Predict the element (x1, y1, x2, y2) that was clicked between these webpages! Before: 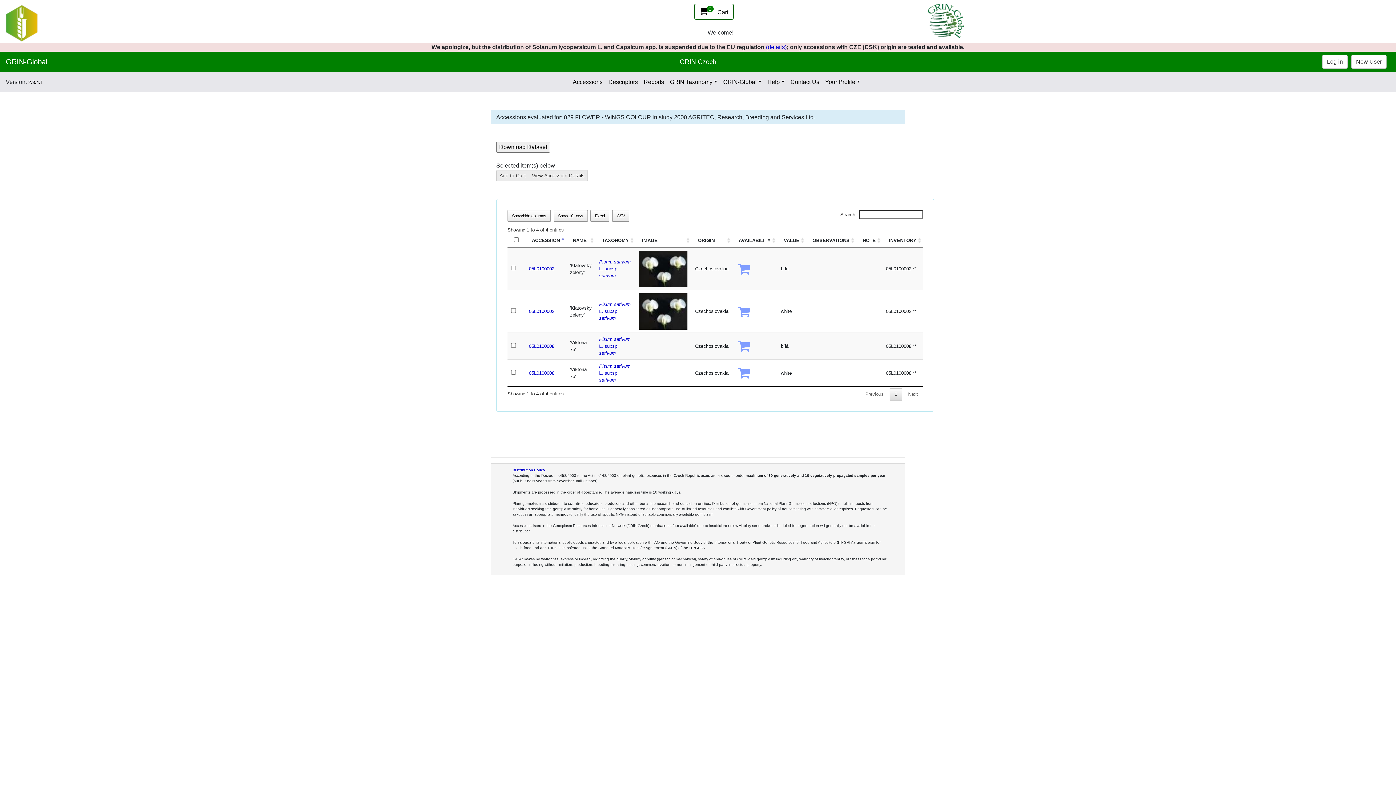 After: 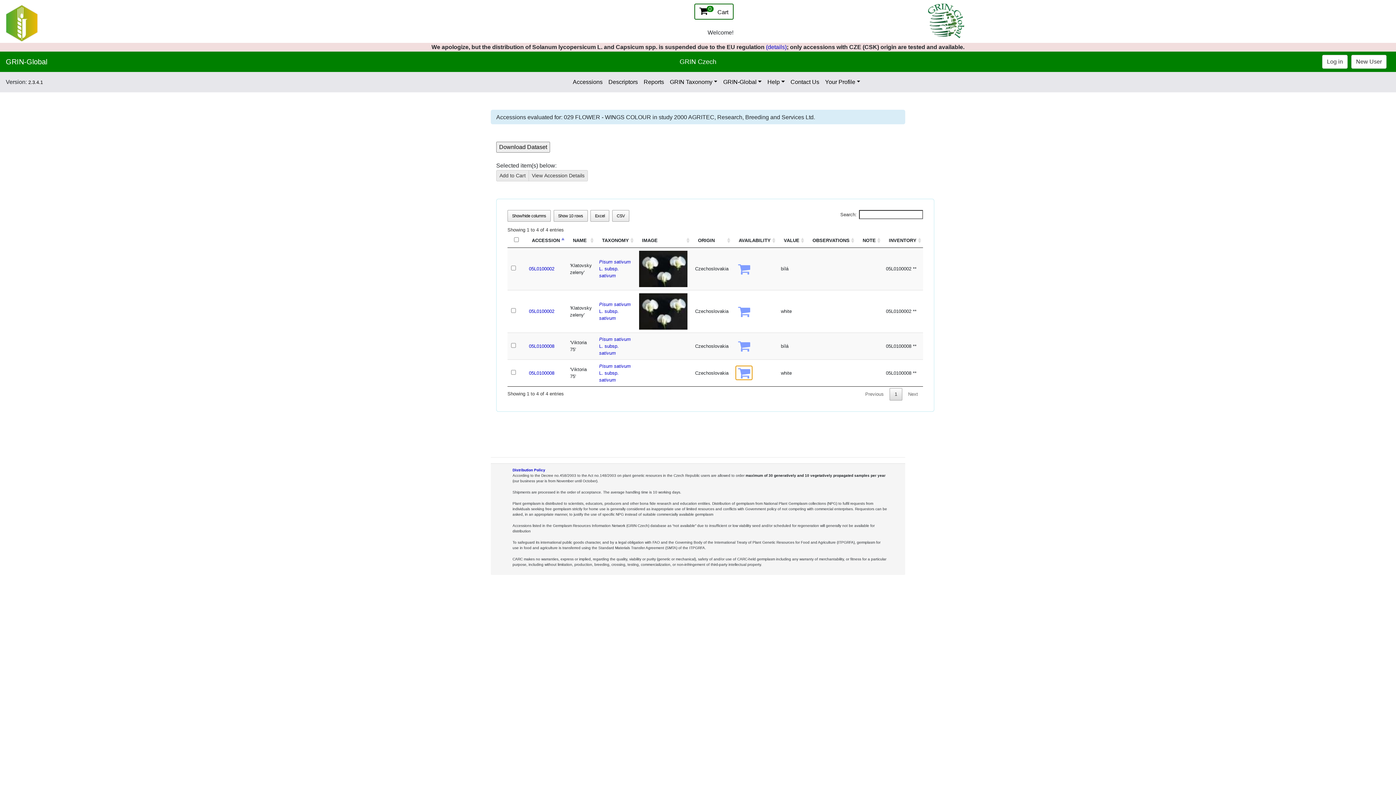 Action: bbox: (736, 366, 752, 380)